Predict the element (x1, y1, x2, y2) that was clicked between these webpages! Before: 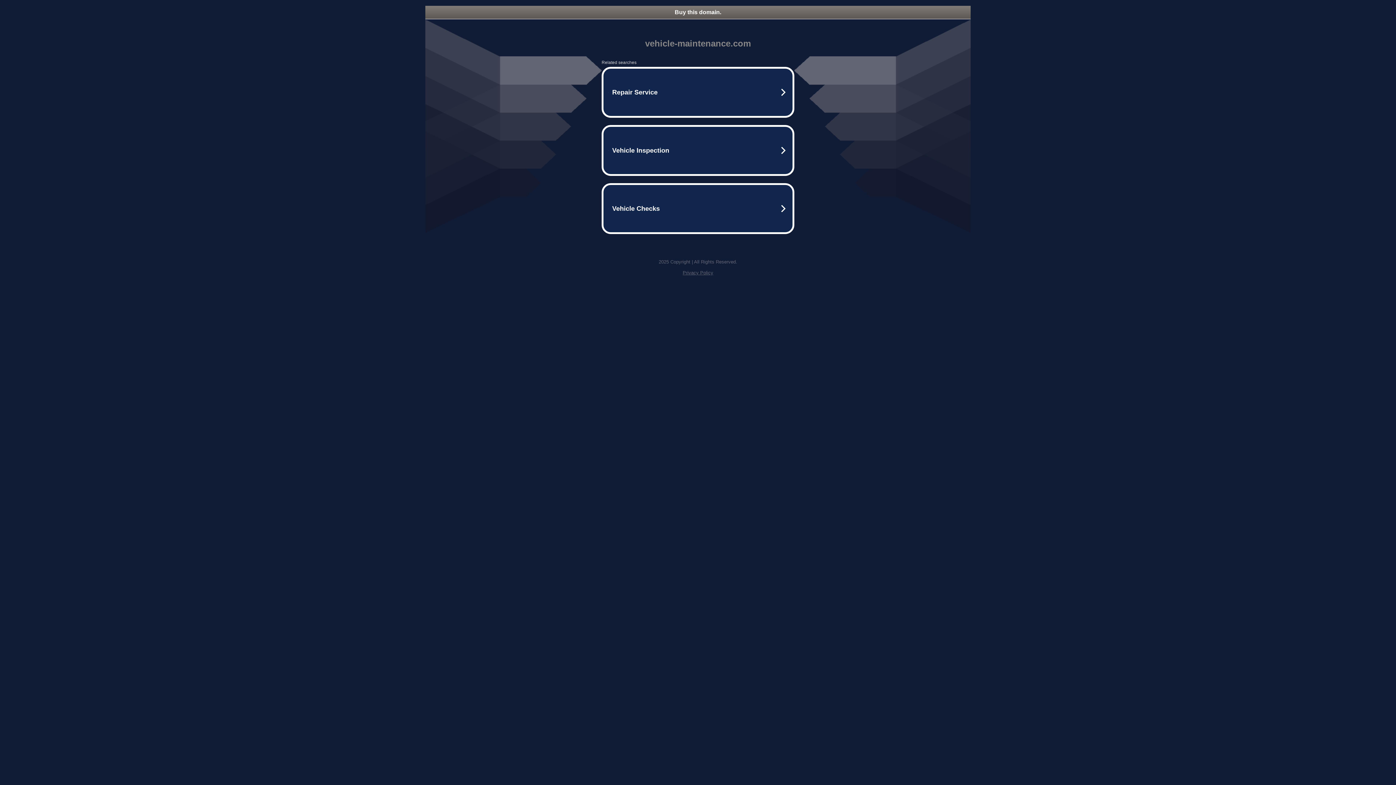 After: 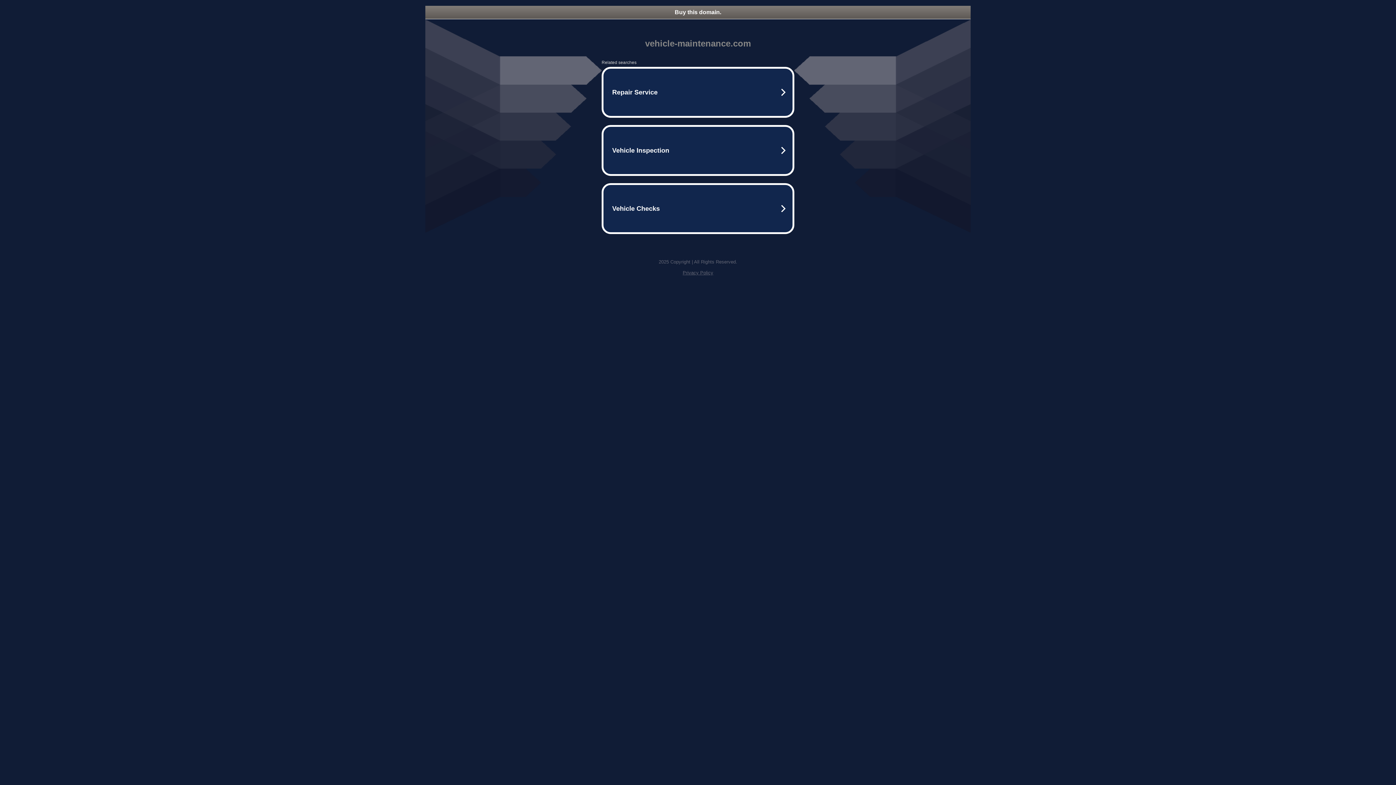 Action: label: Privacy Policy bbox: (682, 270, 713, 275)